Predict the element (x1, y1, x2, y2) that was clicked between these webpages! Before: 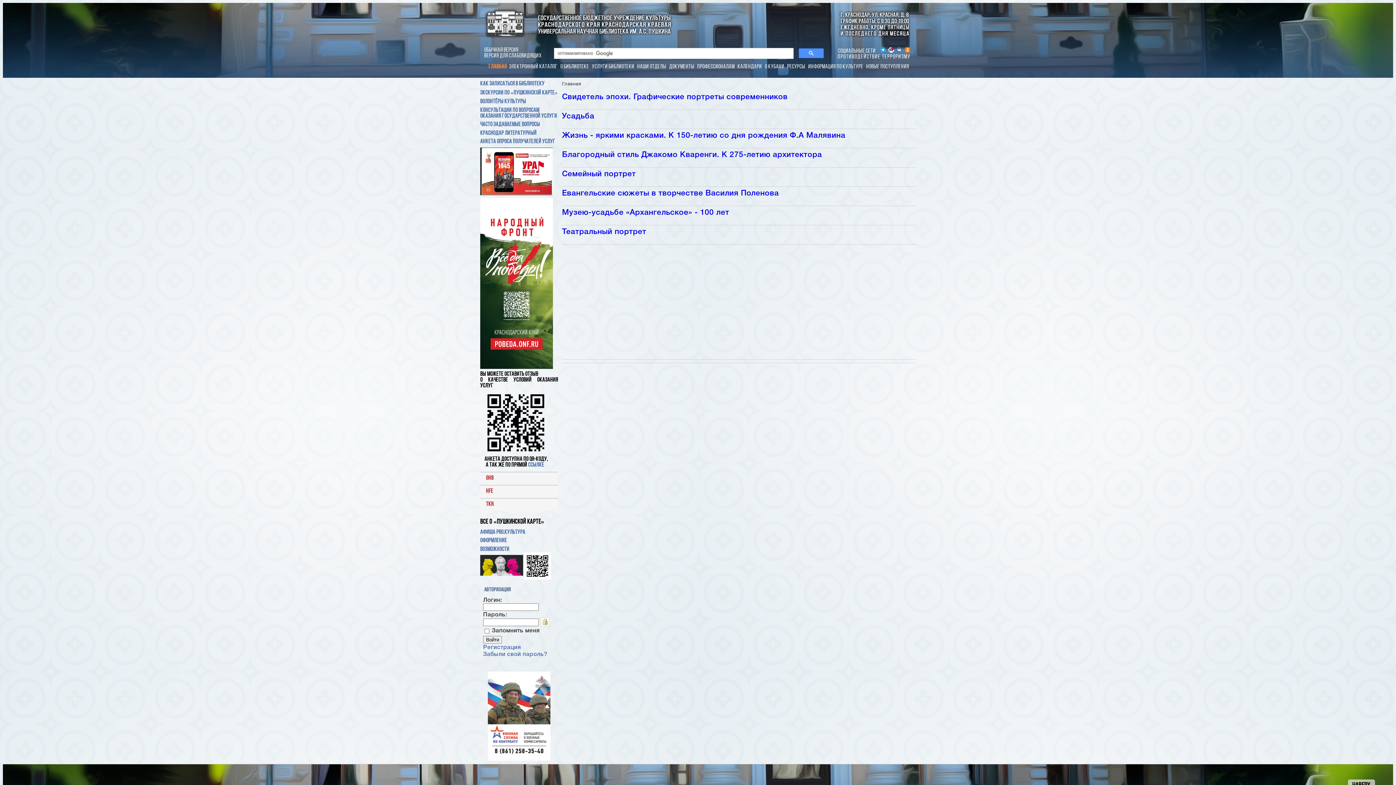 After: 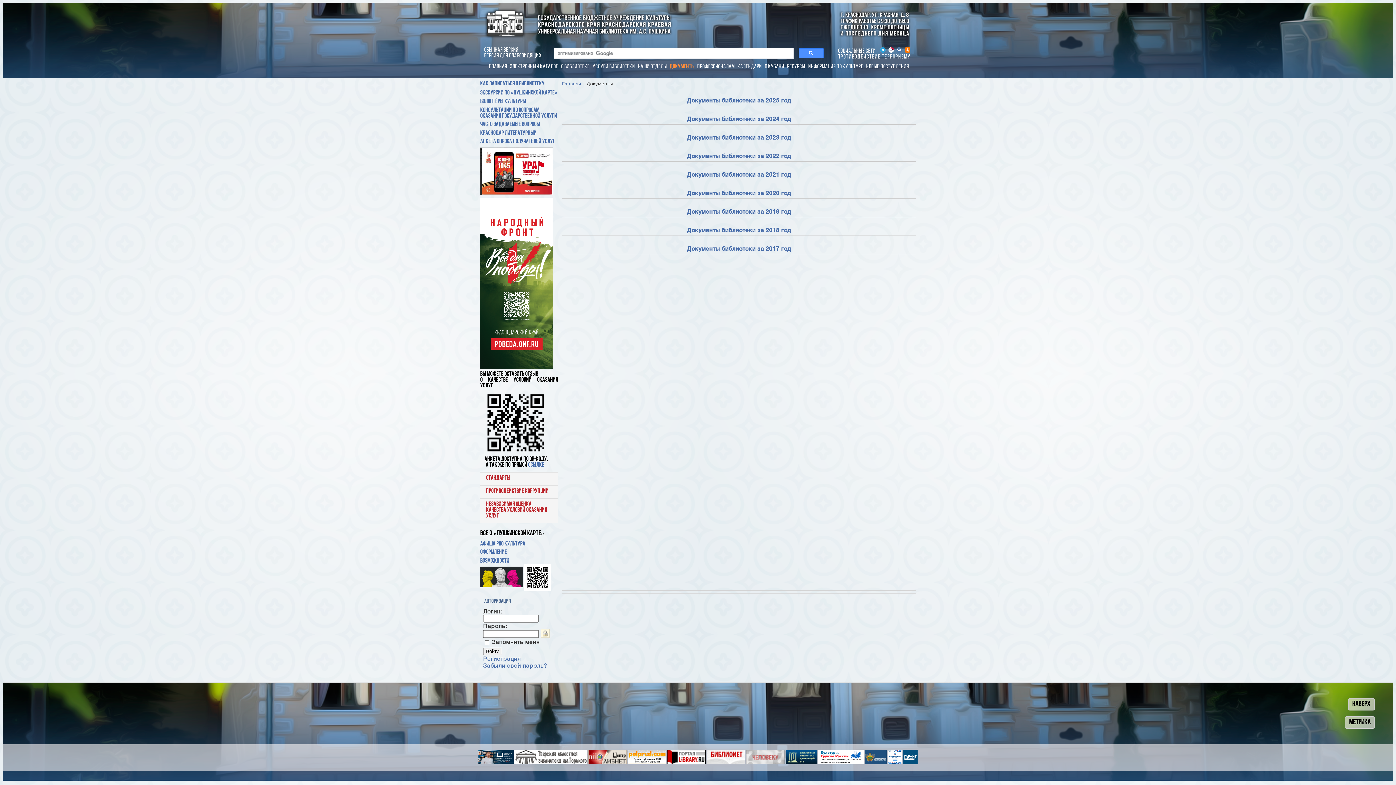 Action: label: Документы bbox: (668, 62, 696, 71)